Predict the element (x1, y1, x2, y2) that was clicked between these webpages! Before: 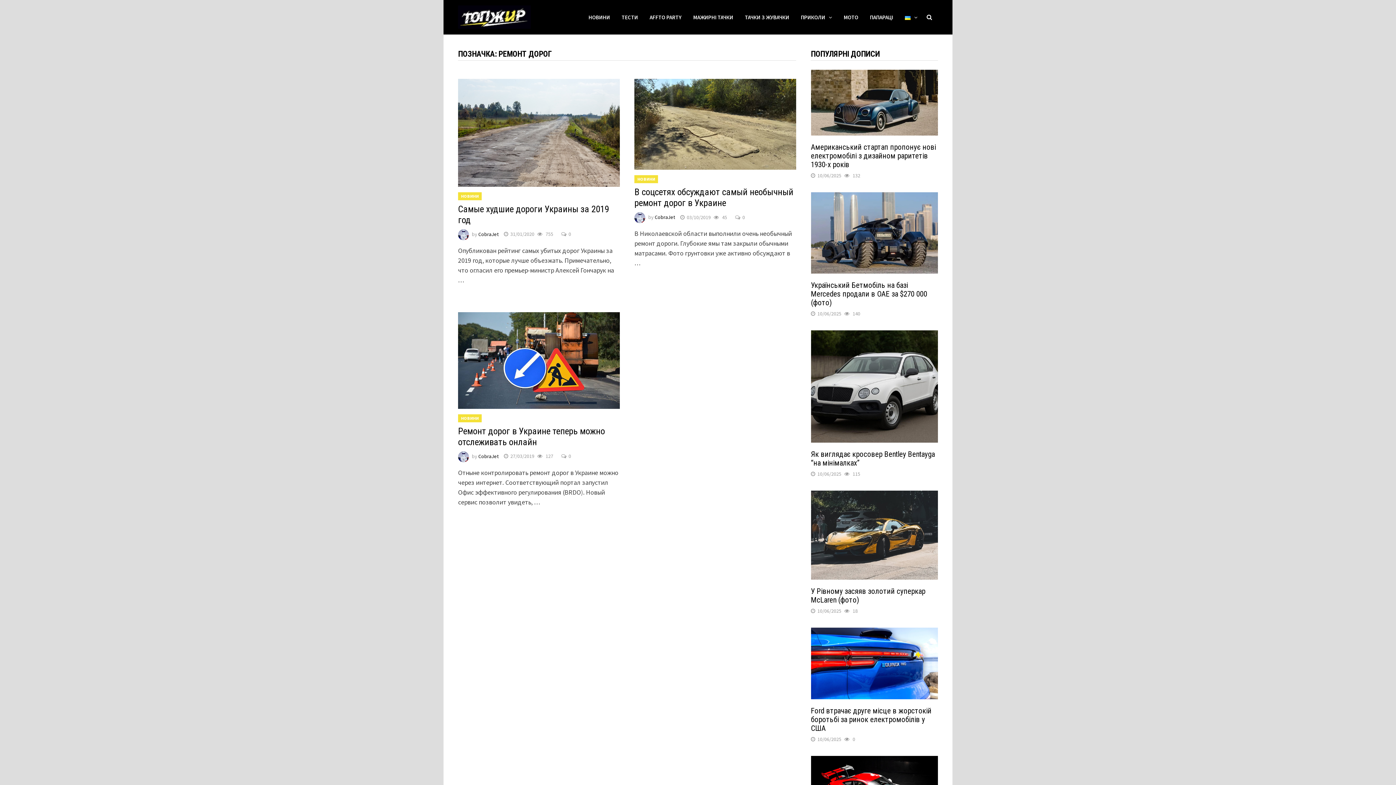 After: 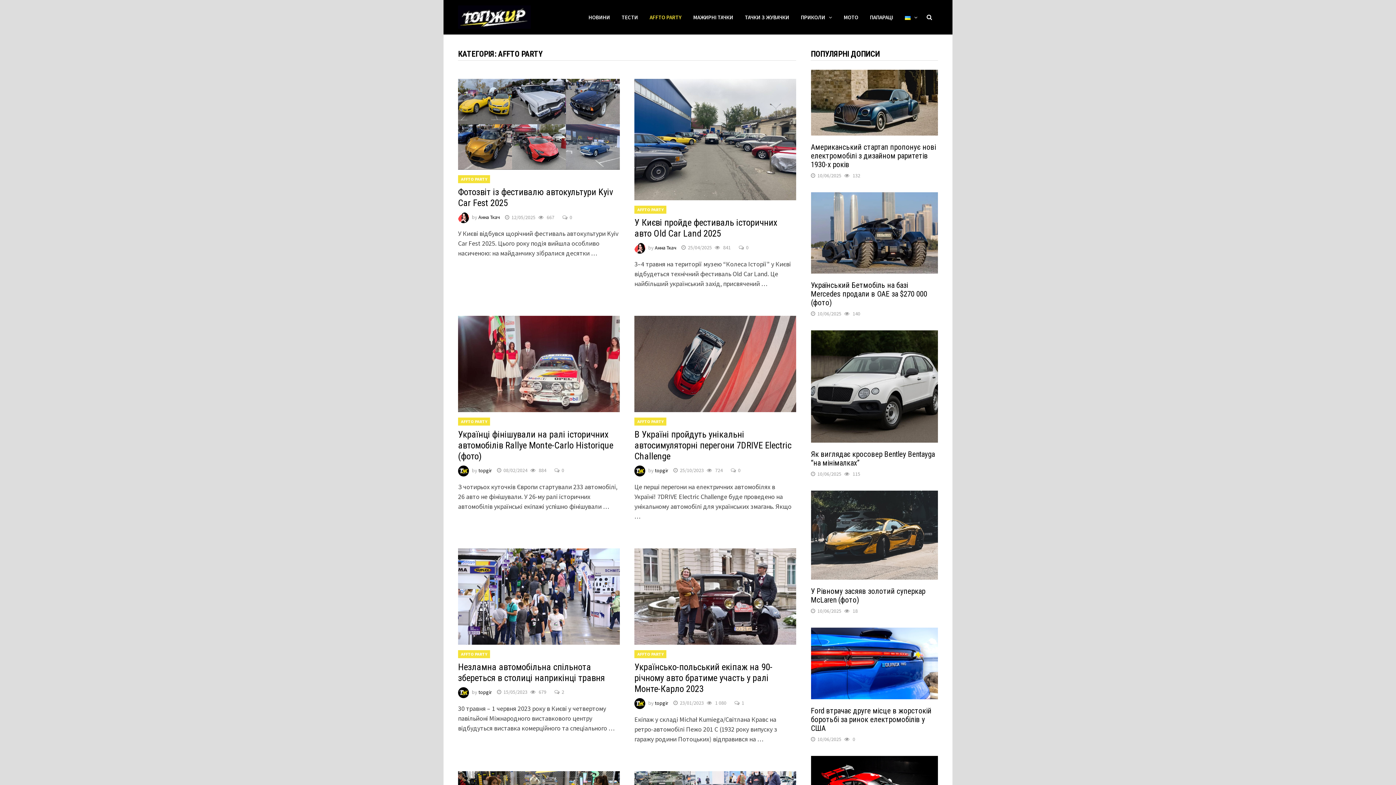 Action: label: AFFTO PARTY bbox: (644, 5, 687, 29)